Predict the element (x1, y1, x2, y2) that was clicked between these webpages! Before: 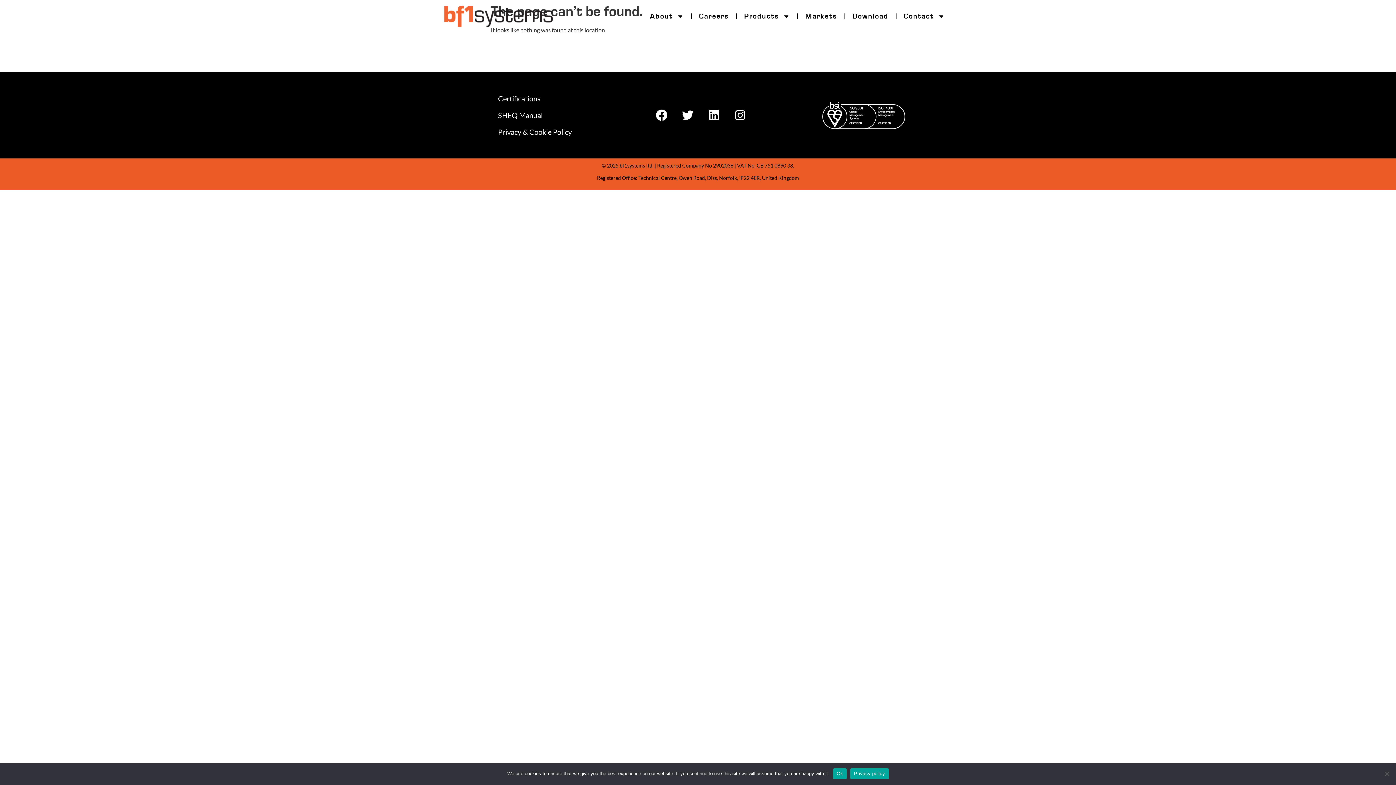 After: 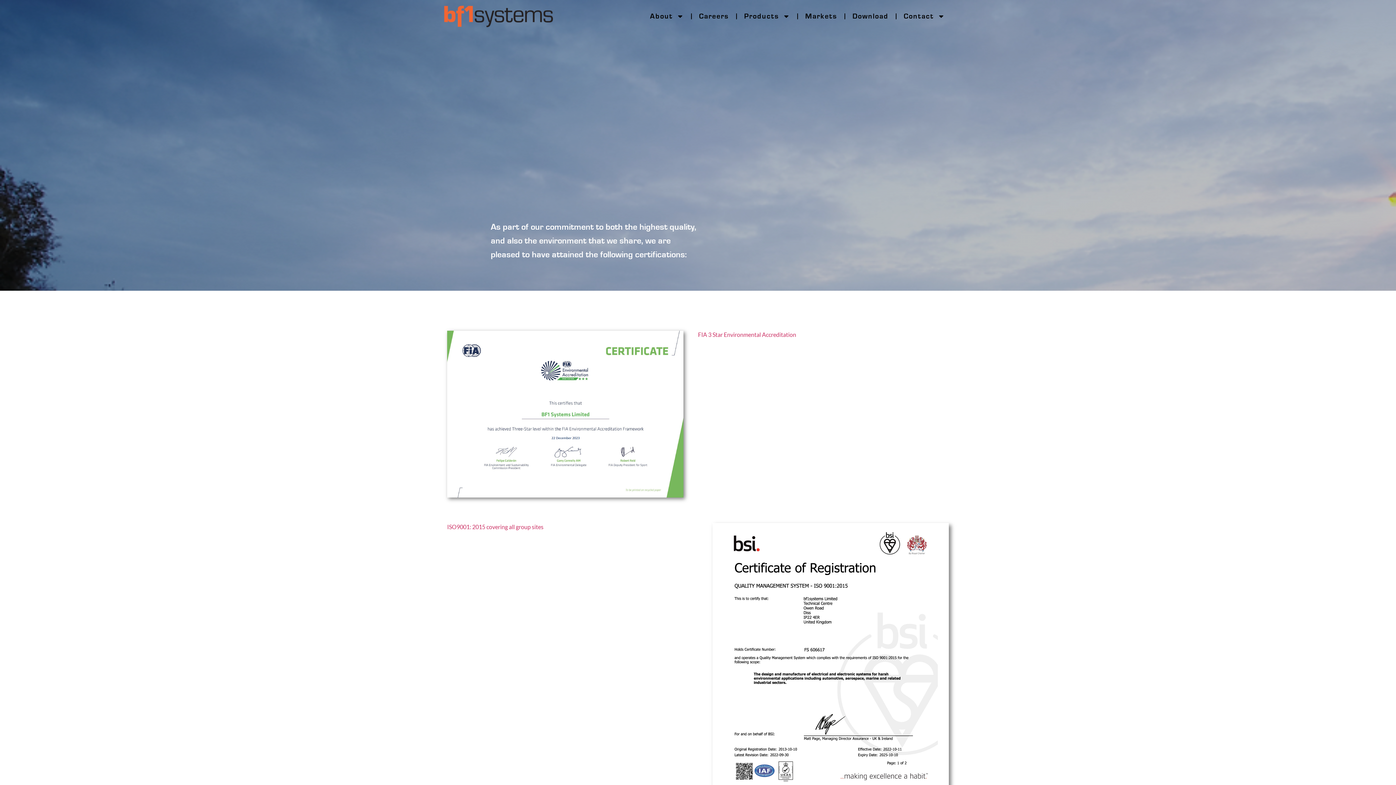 Action: label: Certifications bbox: (490, 90, 579, 107)